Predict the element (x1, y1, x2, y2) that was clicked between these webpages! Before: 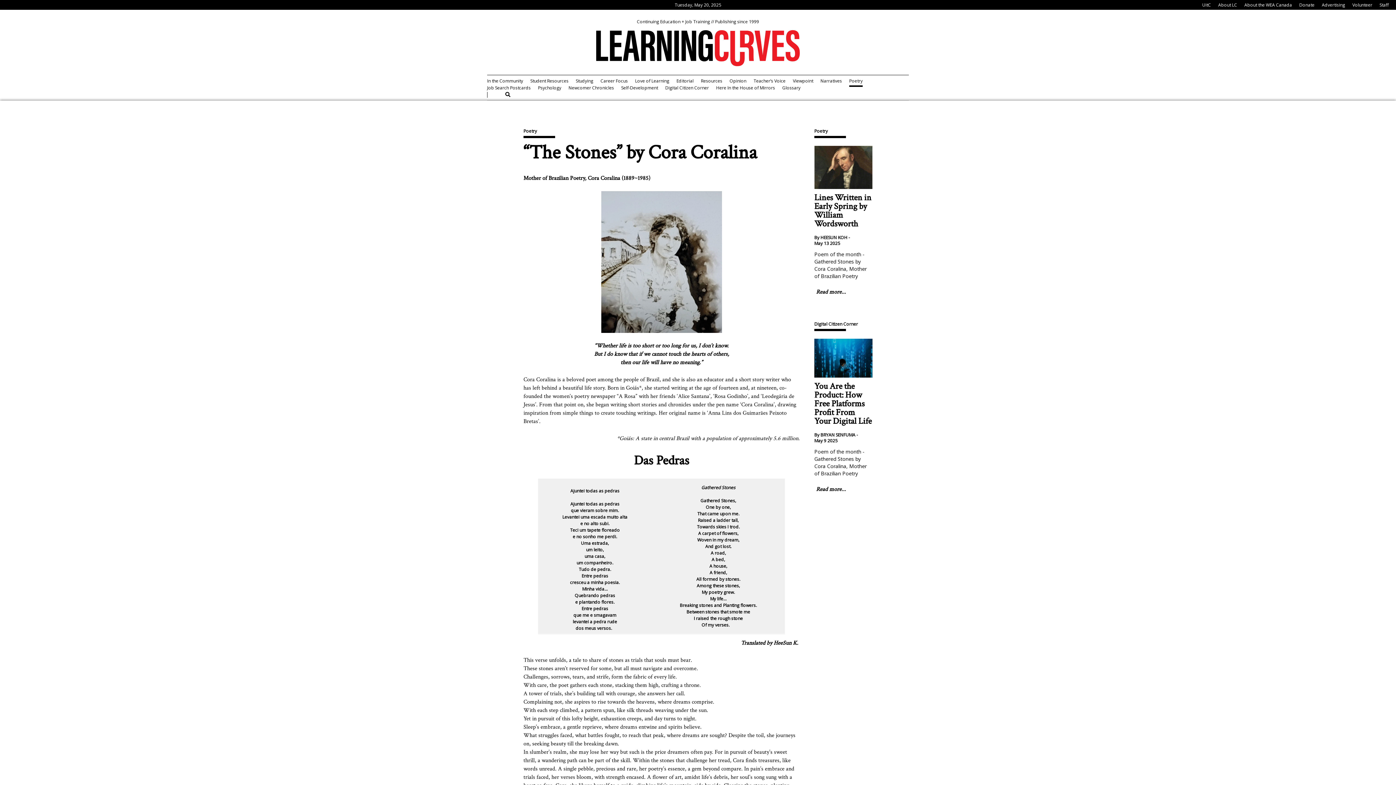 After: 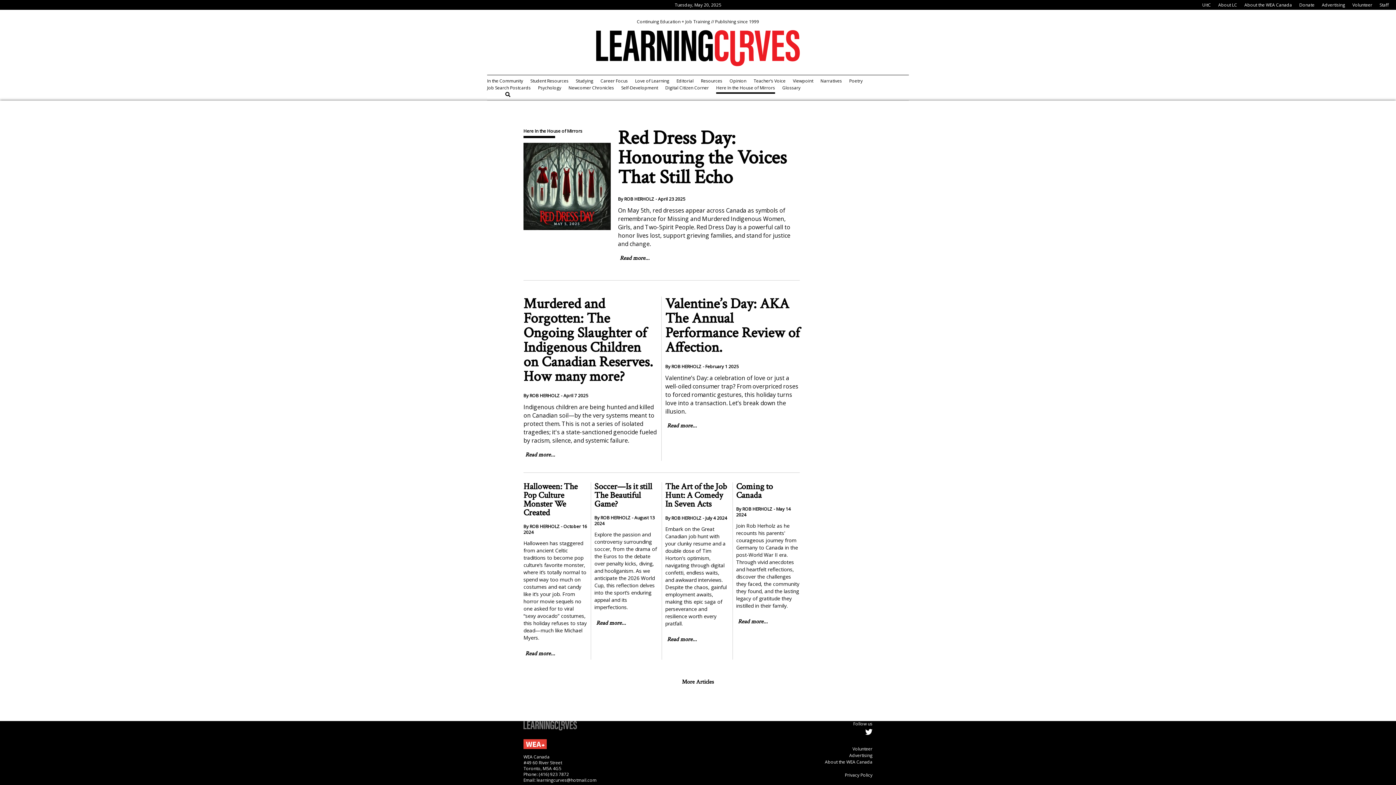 Action: bbox: (716, 84, 775, 90) label: Here In the House of Mirrors